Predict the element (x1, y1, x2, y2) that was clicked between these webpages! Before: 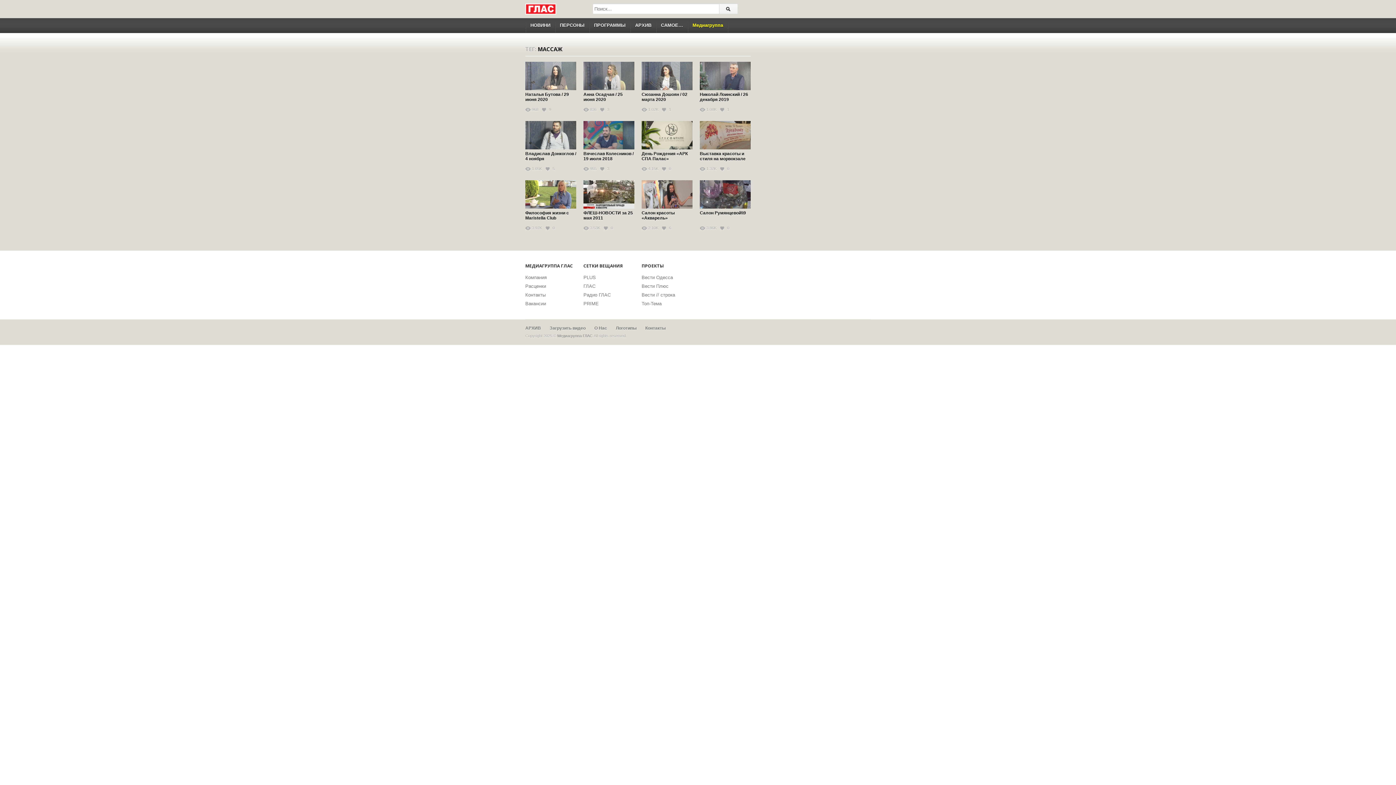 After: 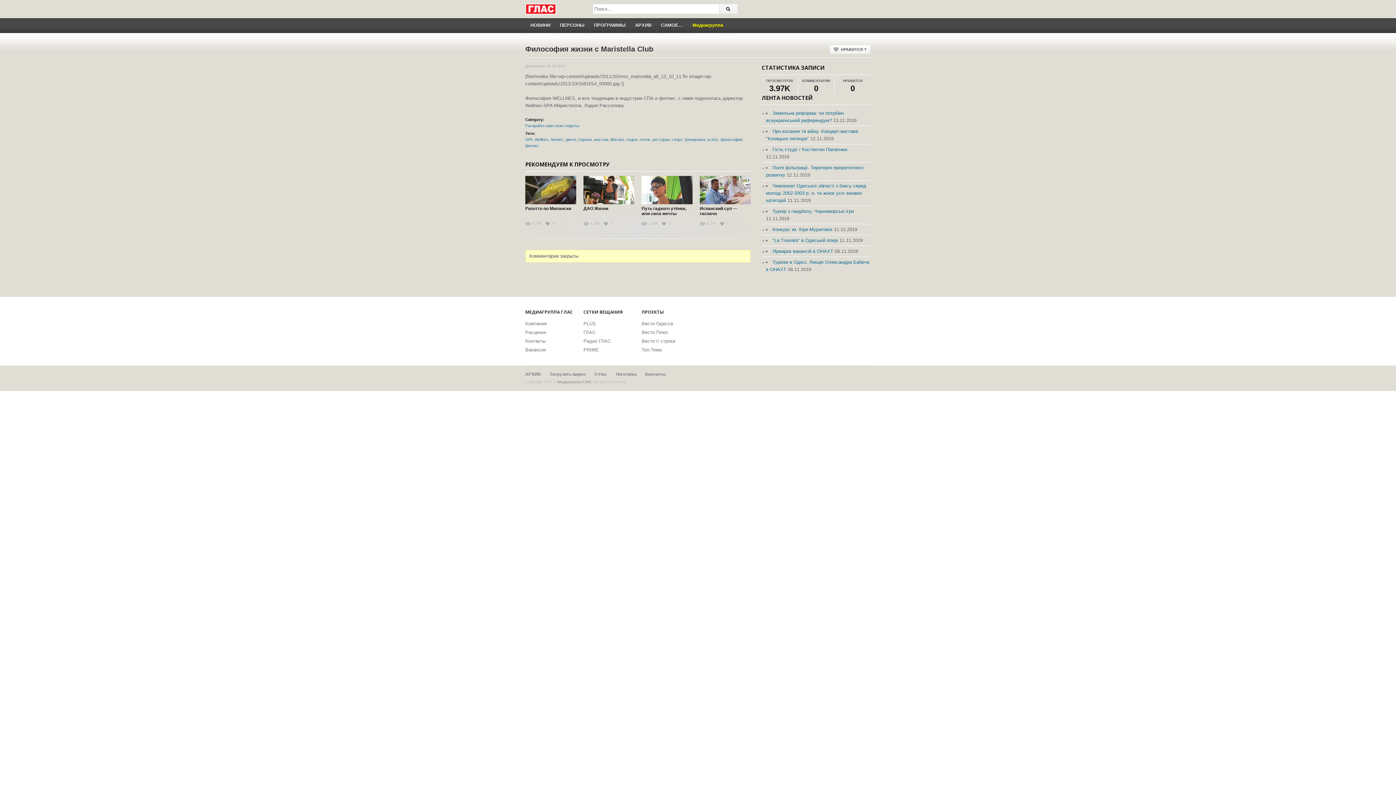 Action: bbox: (489, 144, 612, 245)